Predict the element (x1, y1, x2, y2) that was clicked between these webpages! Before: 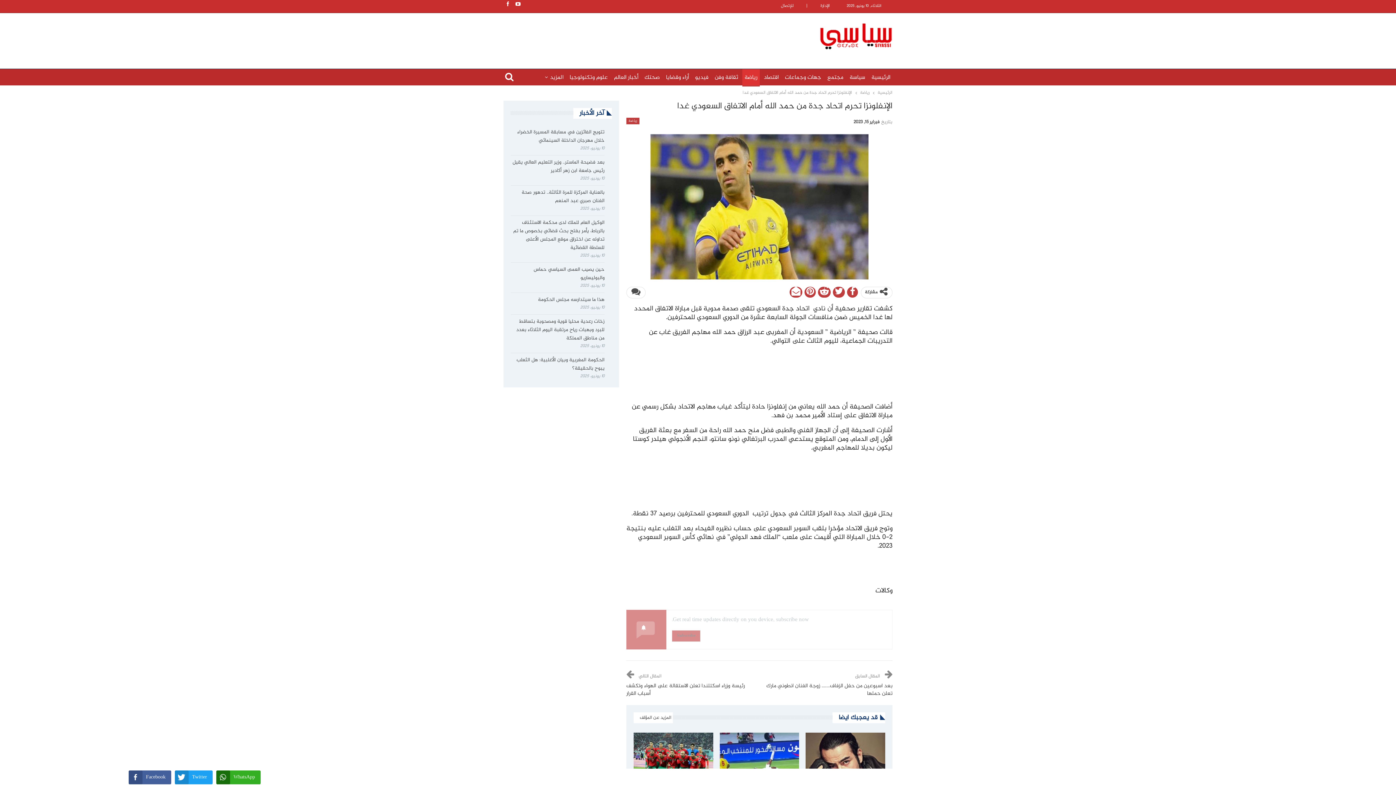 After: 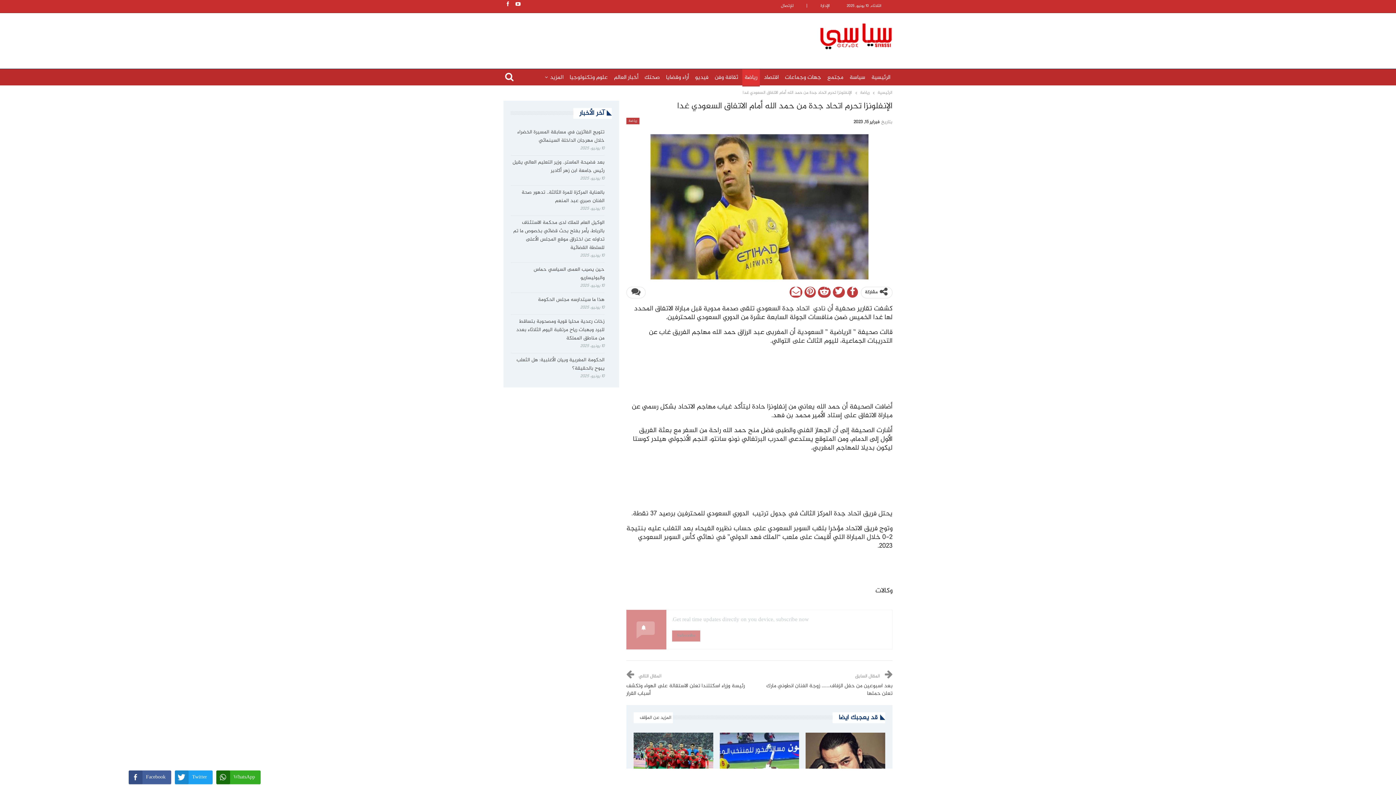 Action: bbox: (503, 1, 512, 9)